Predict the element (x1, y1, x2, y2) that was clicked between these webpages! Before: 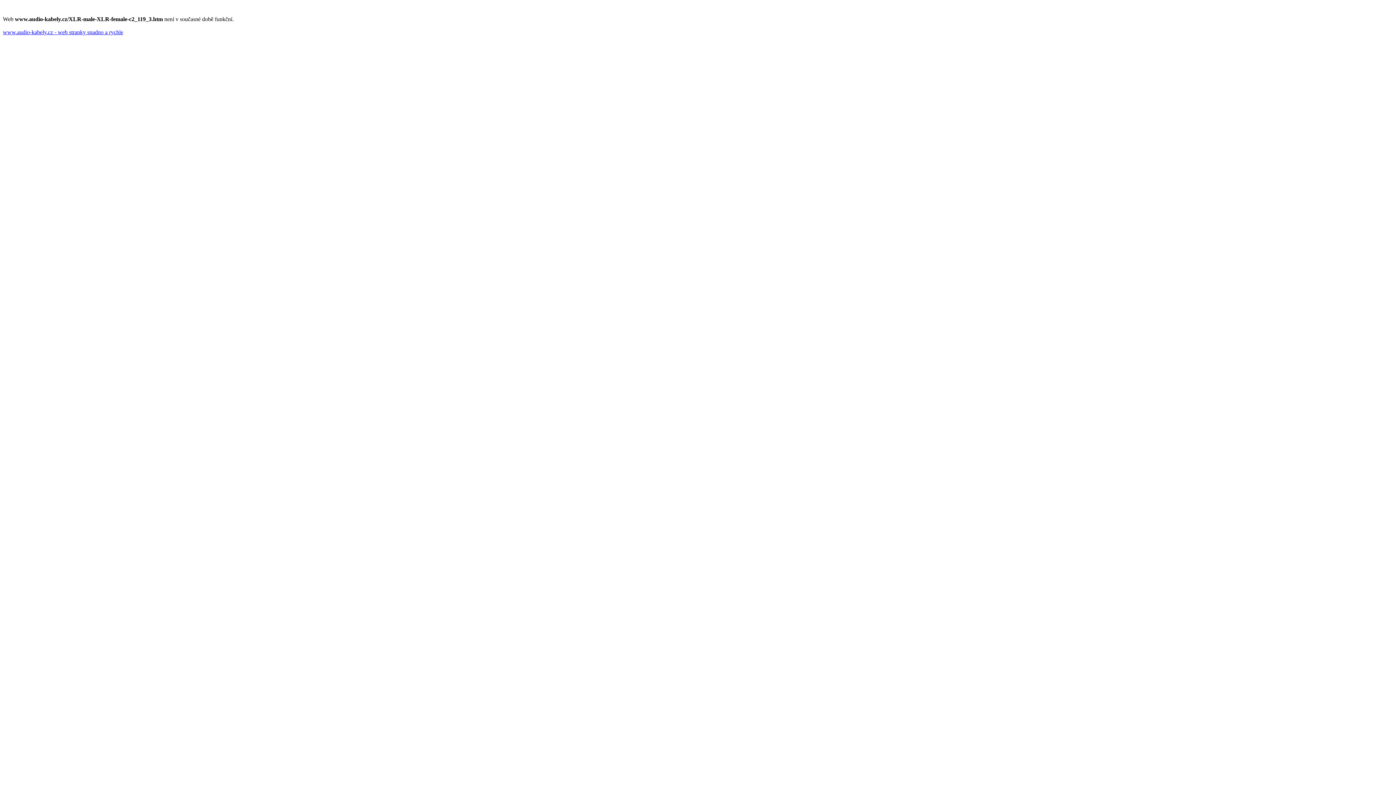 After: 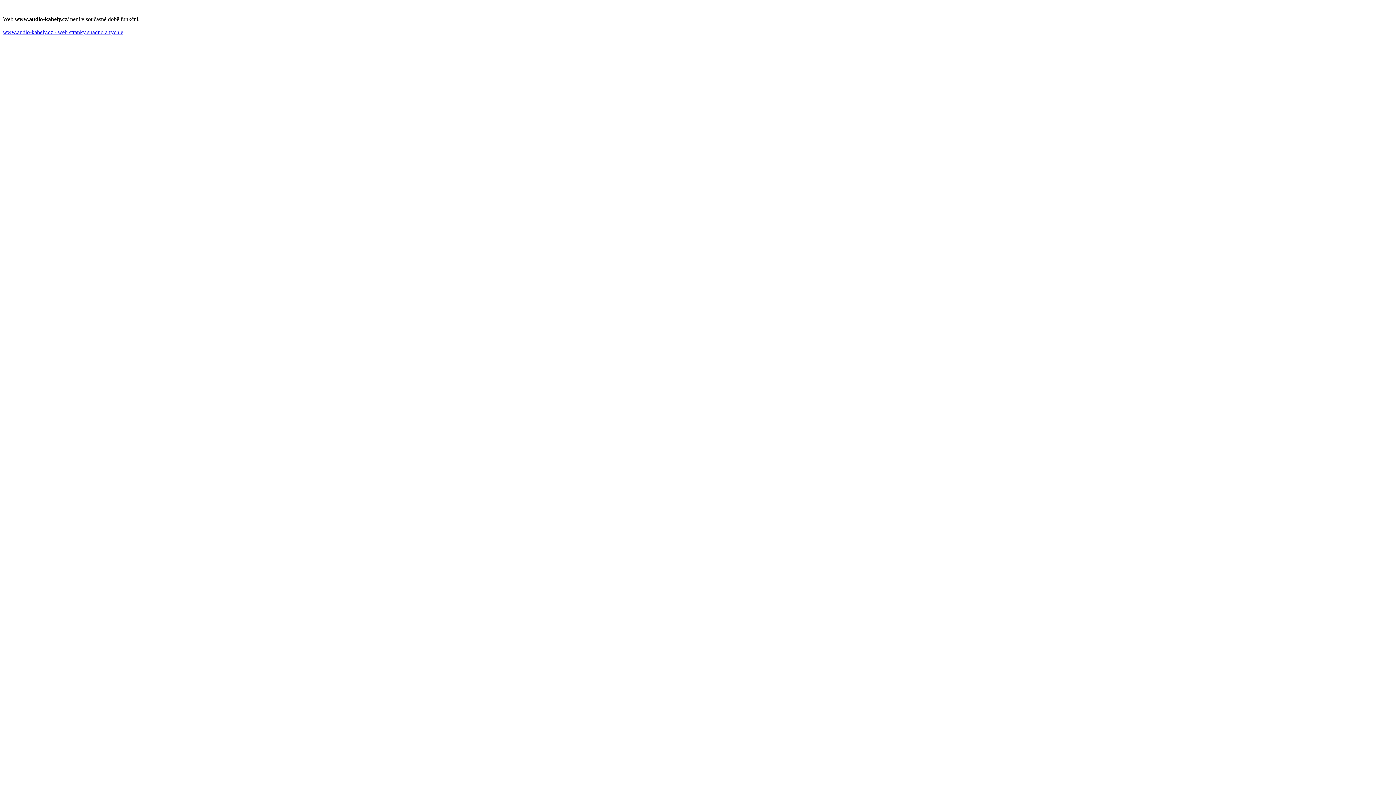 Action: label: www.audio-kabely.cz - web stranky snadno a rychle bbox: (2, 29, 123, 35)